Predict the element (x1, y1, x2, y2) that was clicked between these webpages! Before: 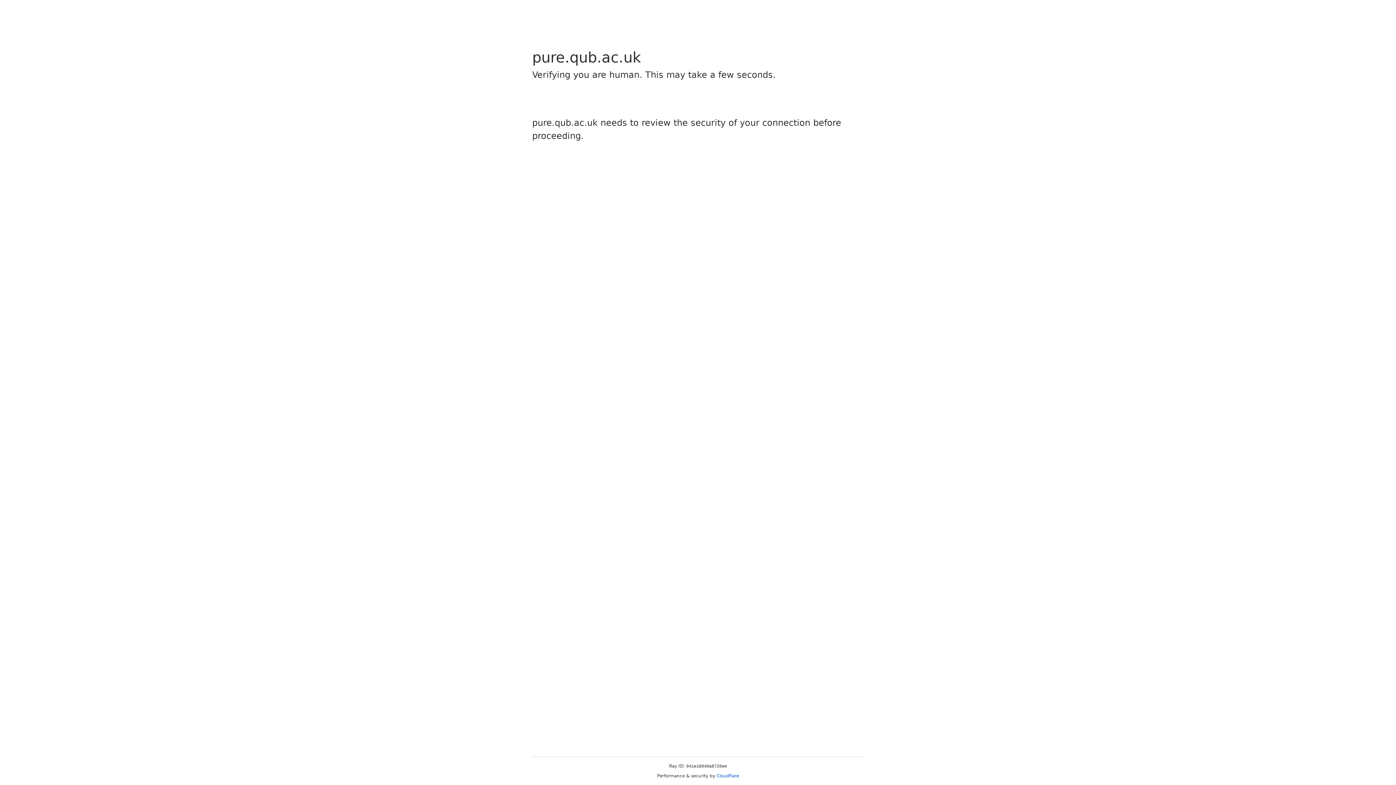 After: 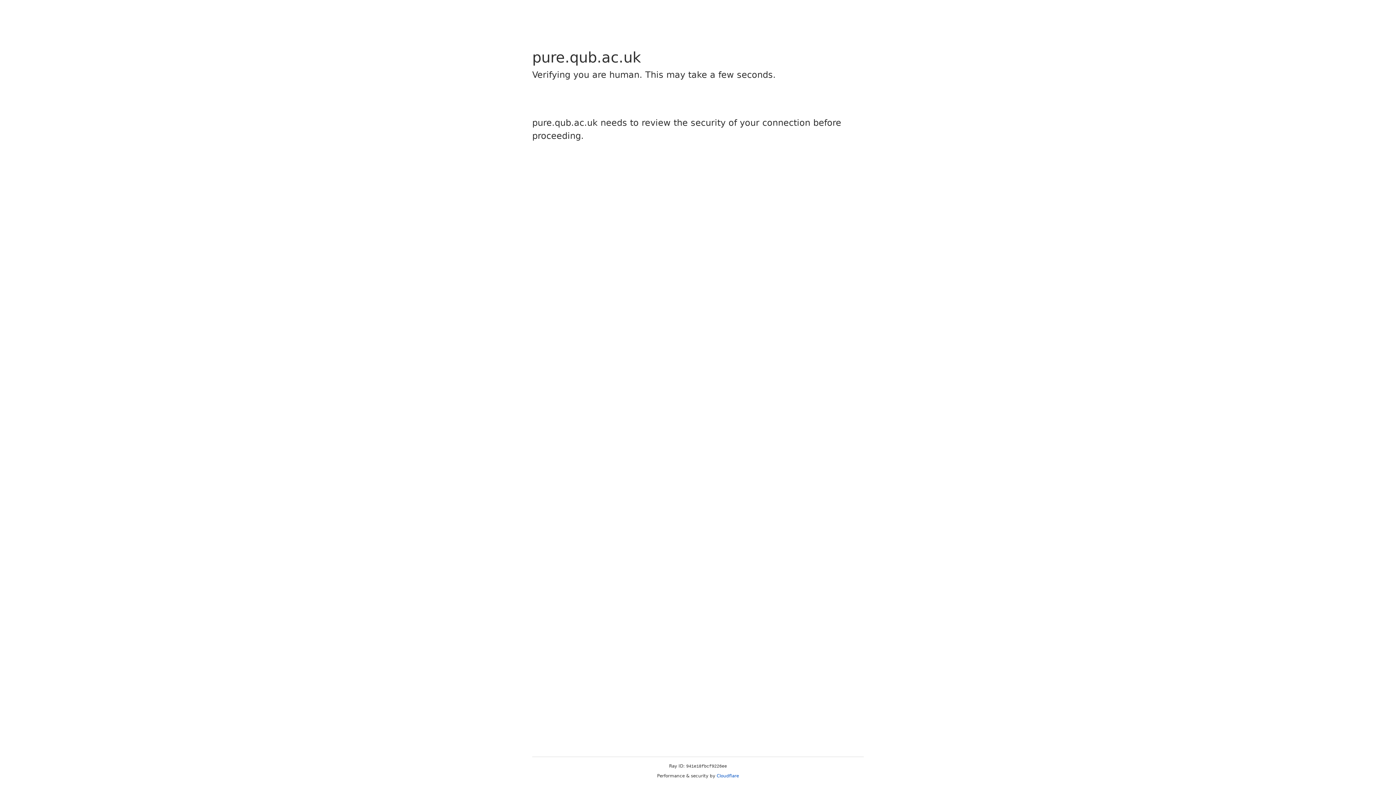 Action: bbox: (716, 773, 739, 778) label: Cloudflare